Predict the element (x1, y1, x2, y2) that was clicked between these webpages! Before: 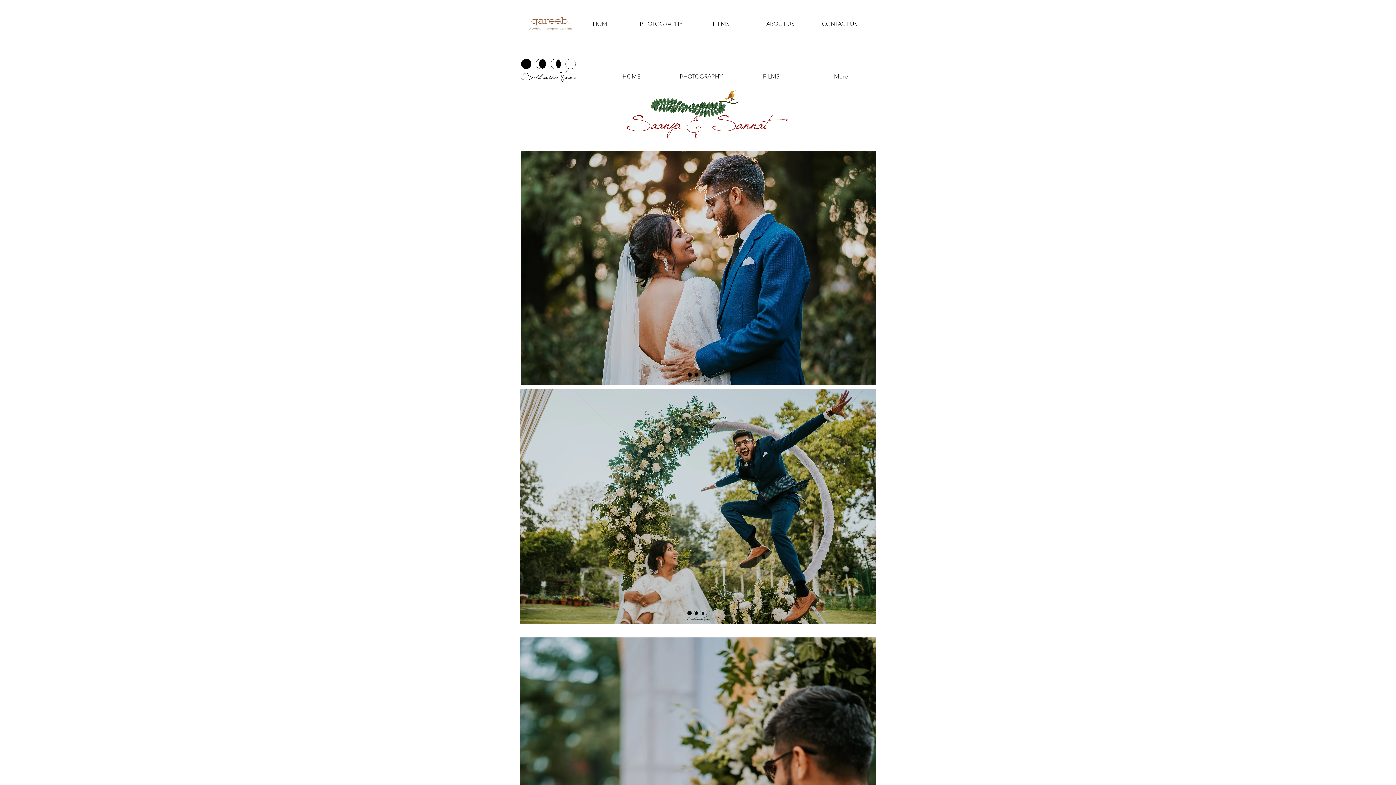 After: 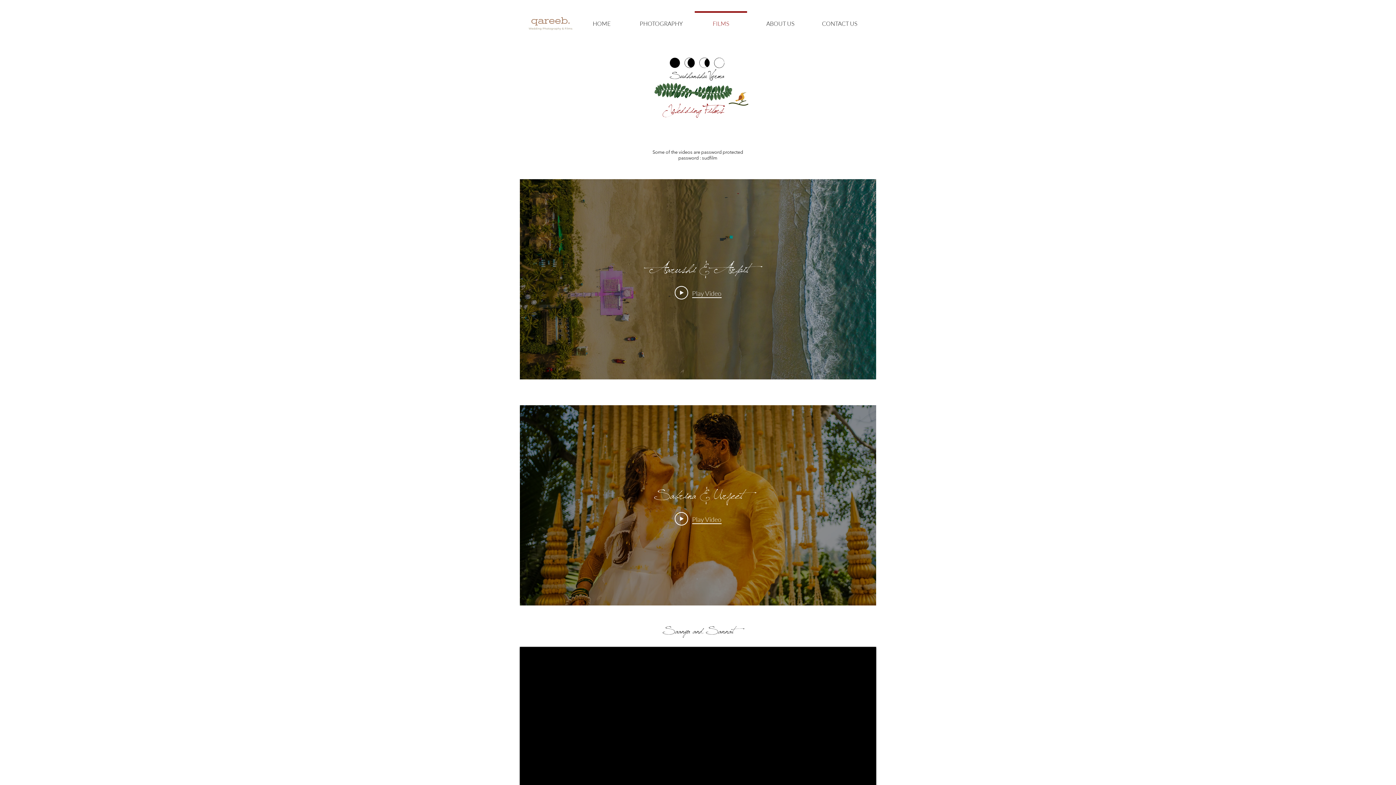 Action: bbox: (736, 64, 806, 82) label: FILMS